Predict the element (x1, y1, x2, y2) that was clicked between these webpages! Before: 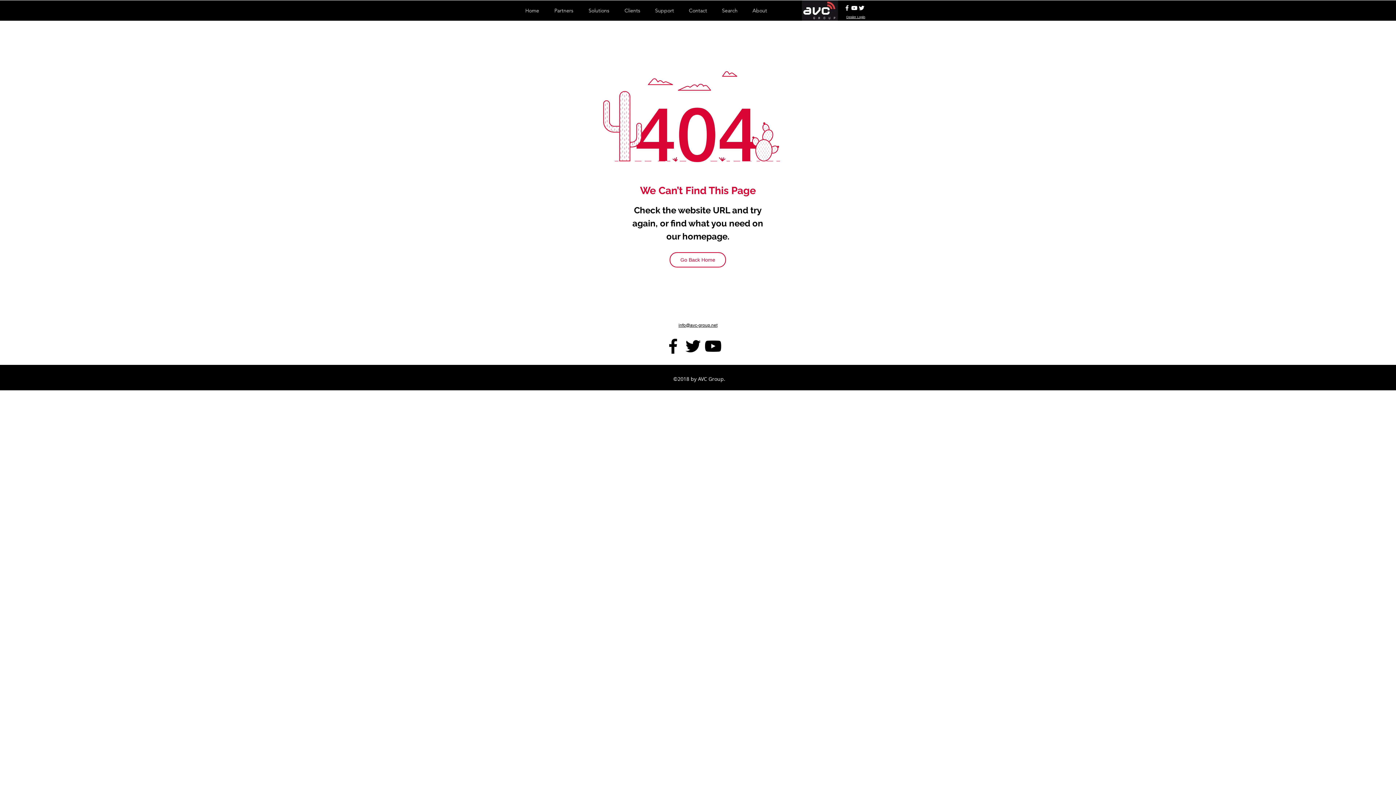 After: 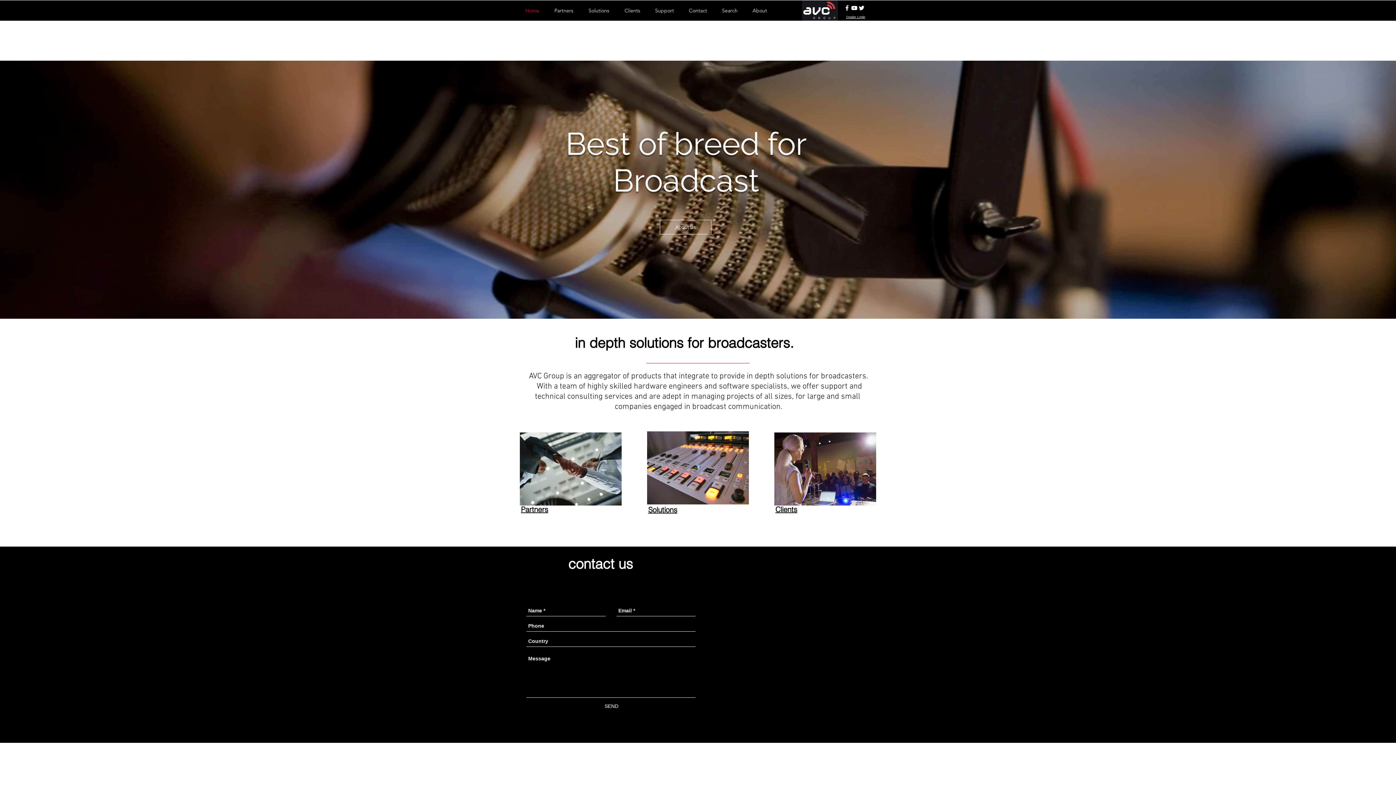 Action: label: Go Back Home bbox: (669, 252, 726, 267)